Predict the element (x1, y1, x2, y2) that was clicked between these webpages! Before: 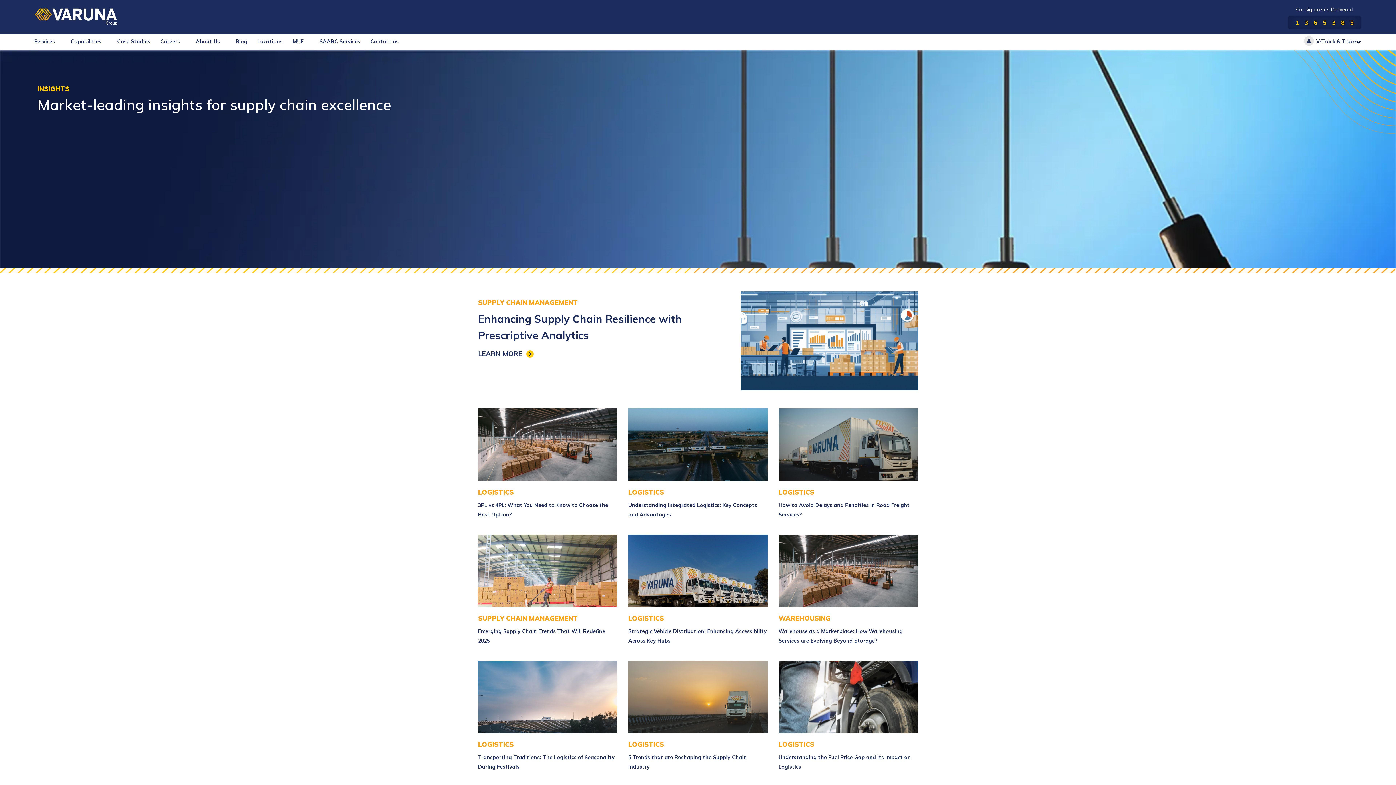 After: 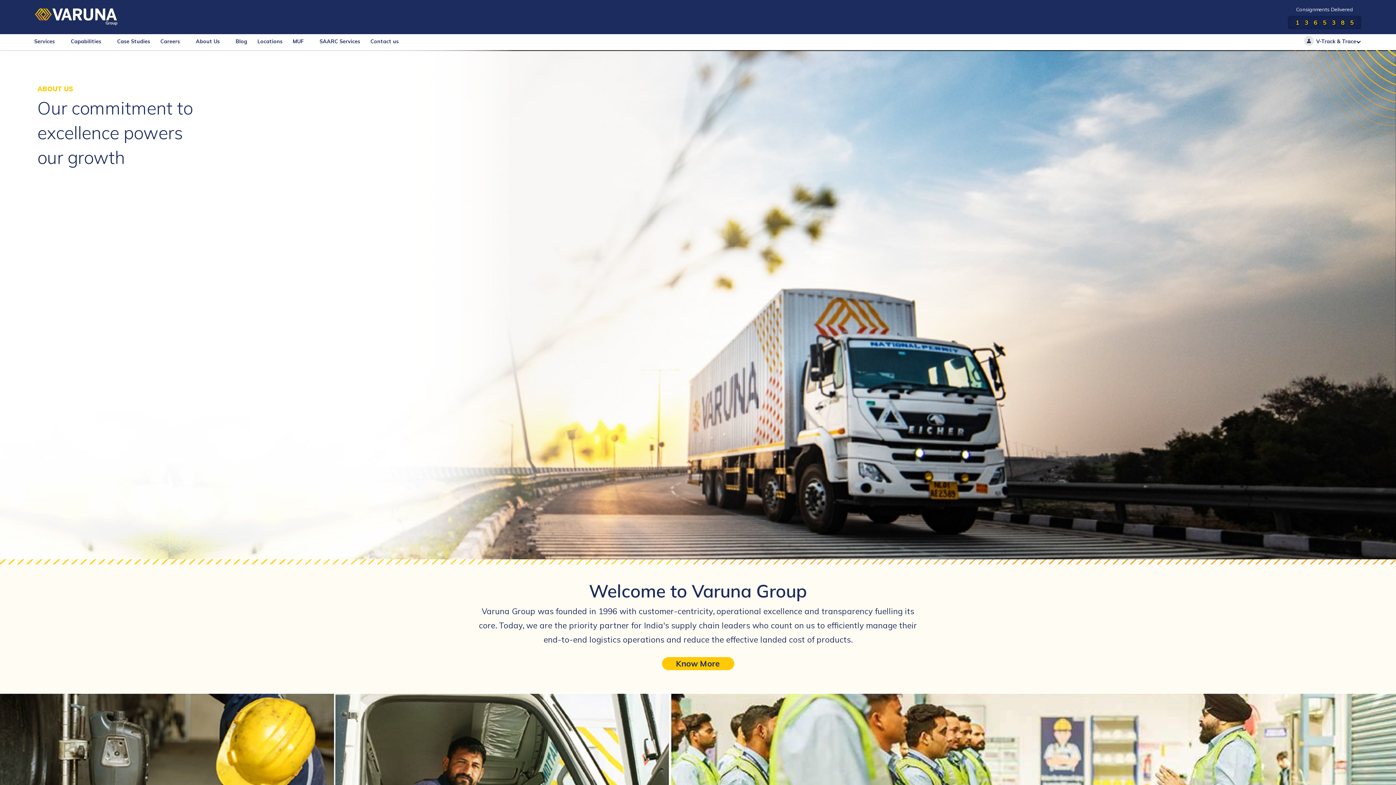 Action: bbox: (190, 33, 230, 49) label: About Us